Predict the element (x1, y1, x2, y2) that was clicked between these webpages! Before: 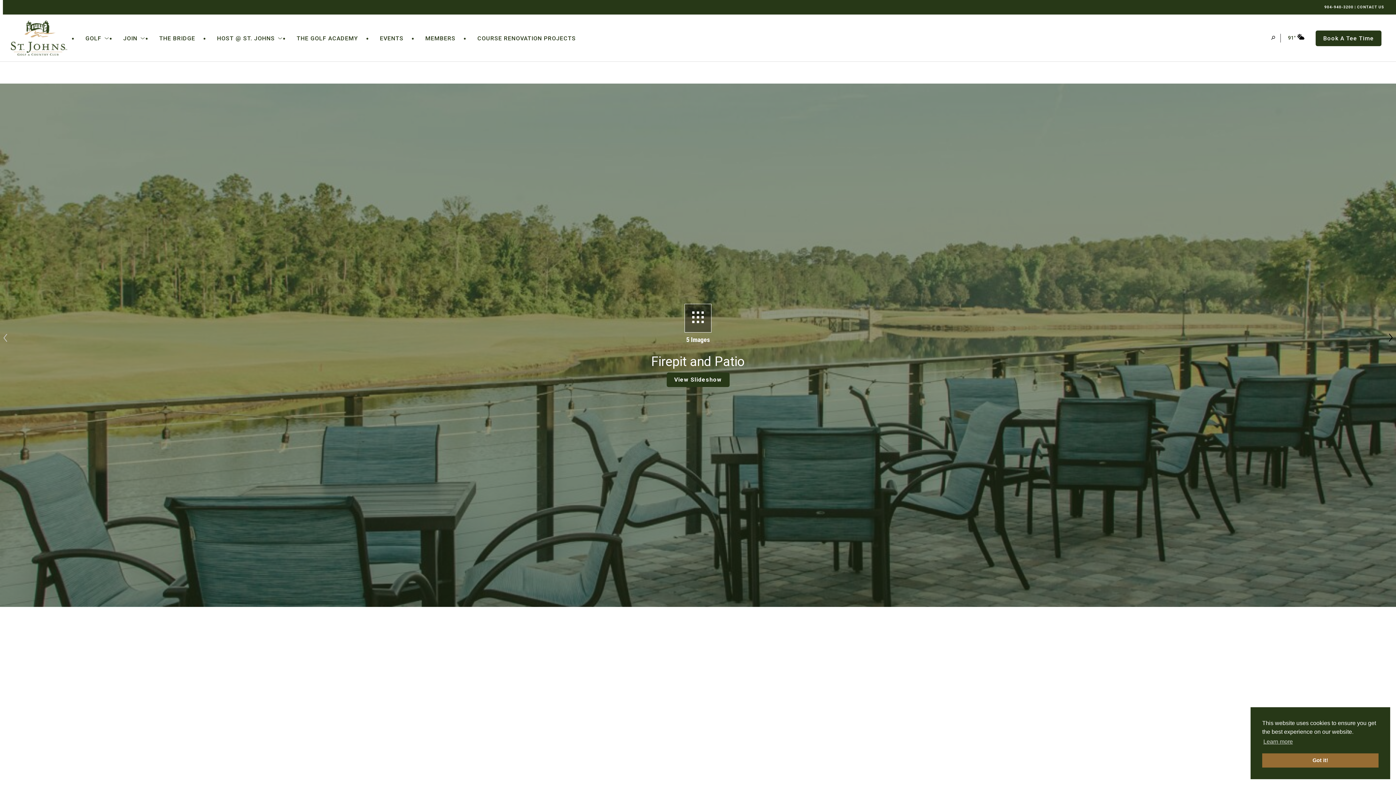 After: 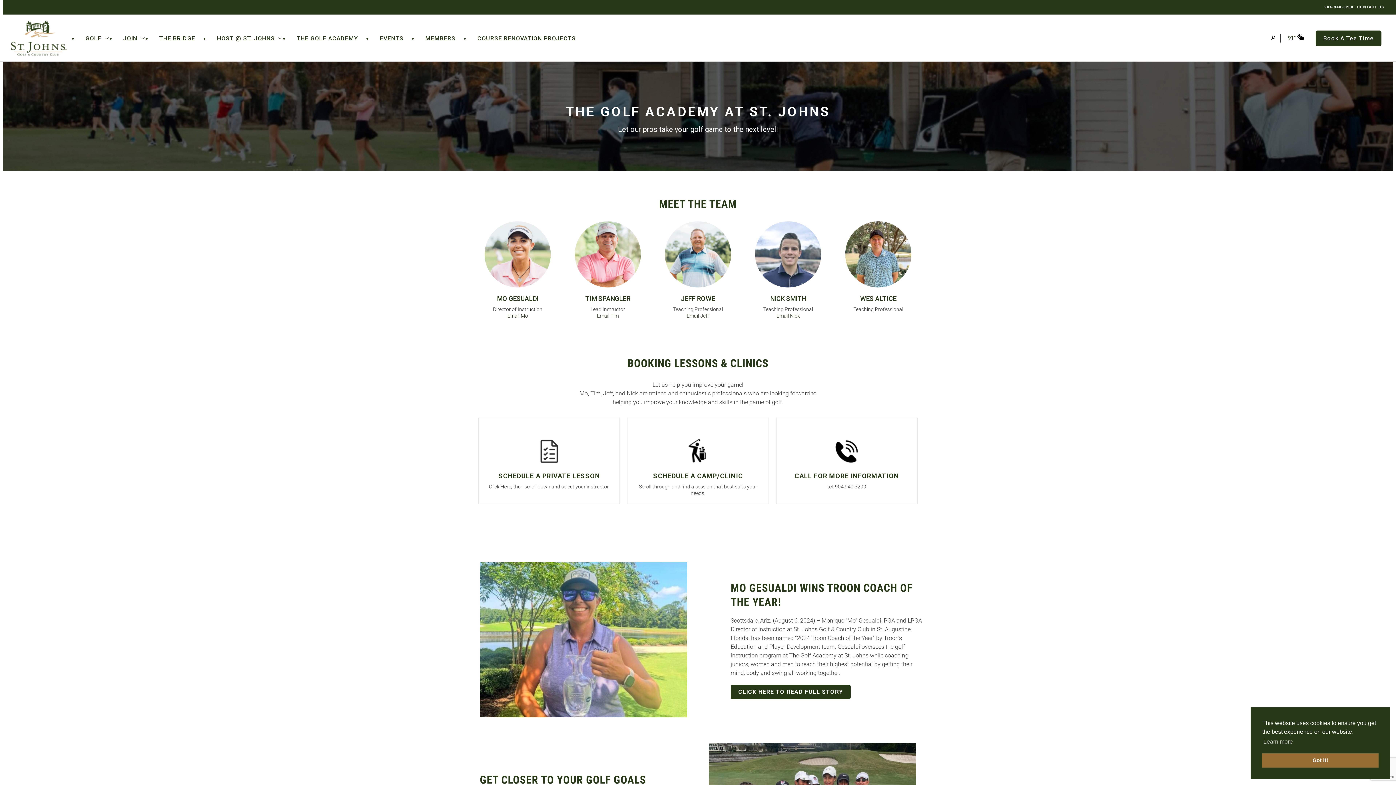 Action: bbox: (296, 34, 358, 41) label: THE GOLF ACADEMY